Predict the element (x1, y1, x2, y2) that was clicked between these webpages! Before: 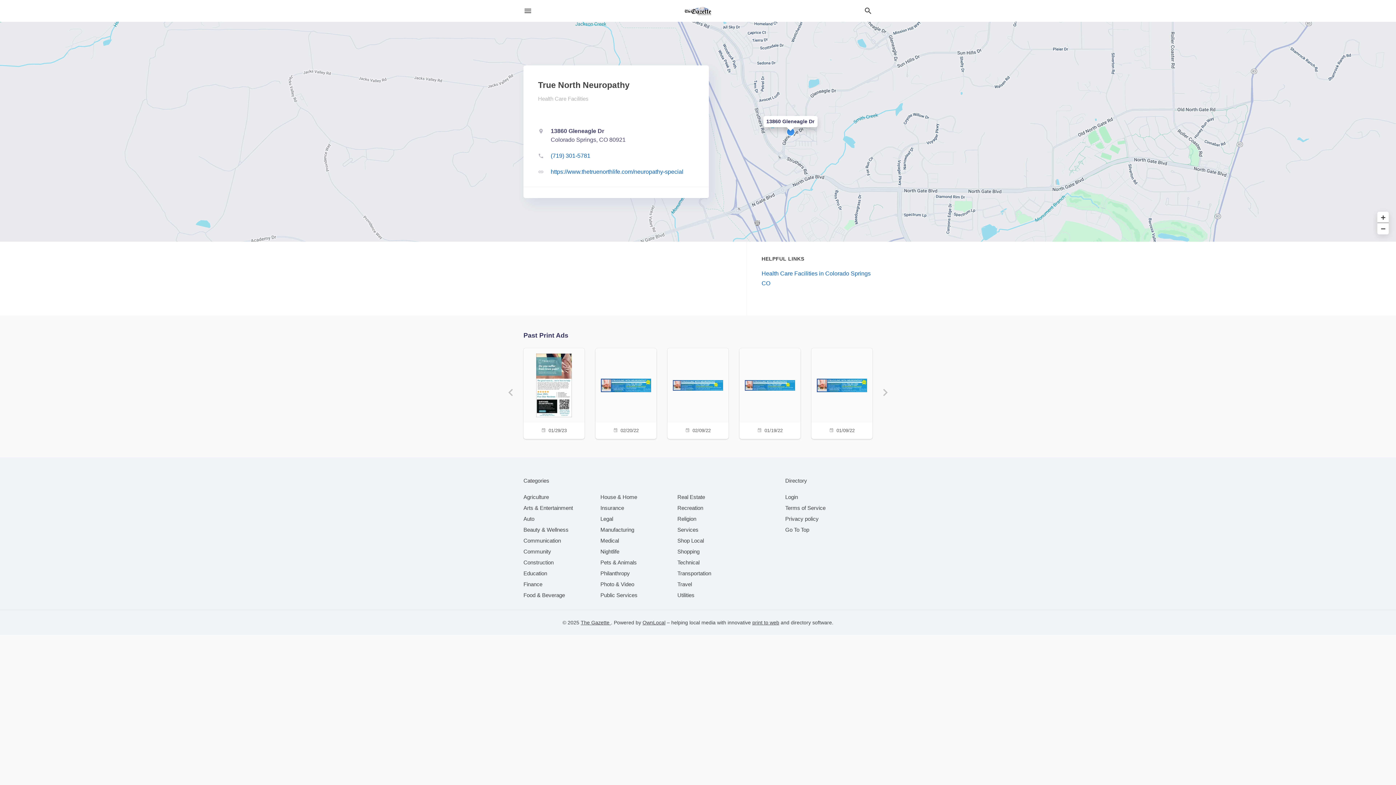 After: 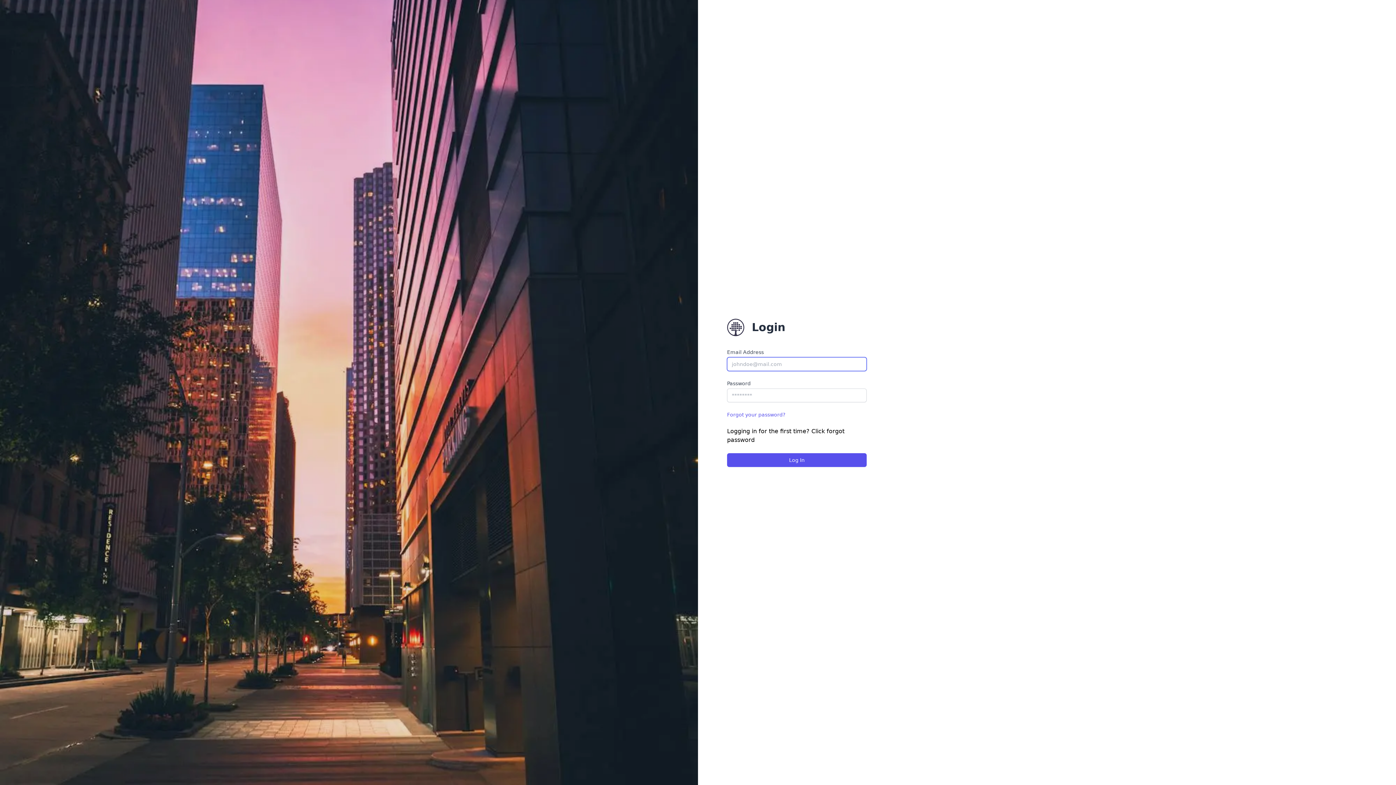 Action: bbox: (785, 494, 798, 500) label: Login